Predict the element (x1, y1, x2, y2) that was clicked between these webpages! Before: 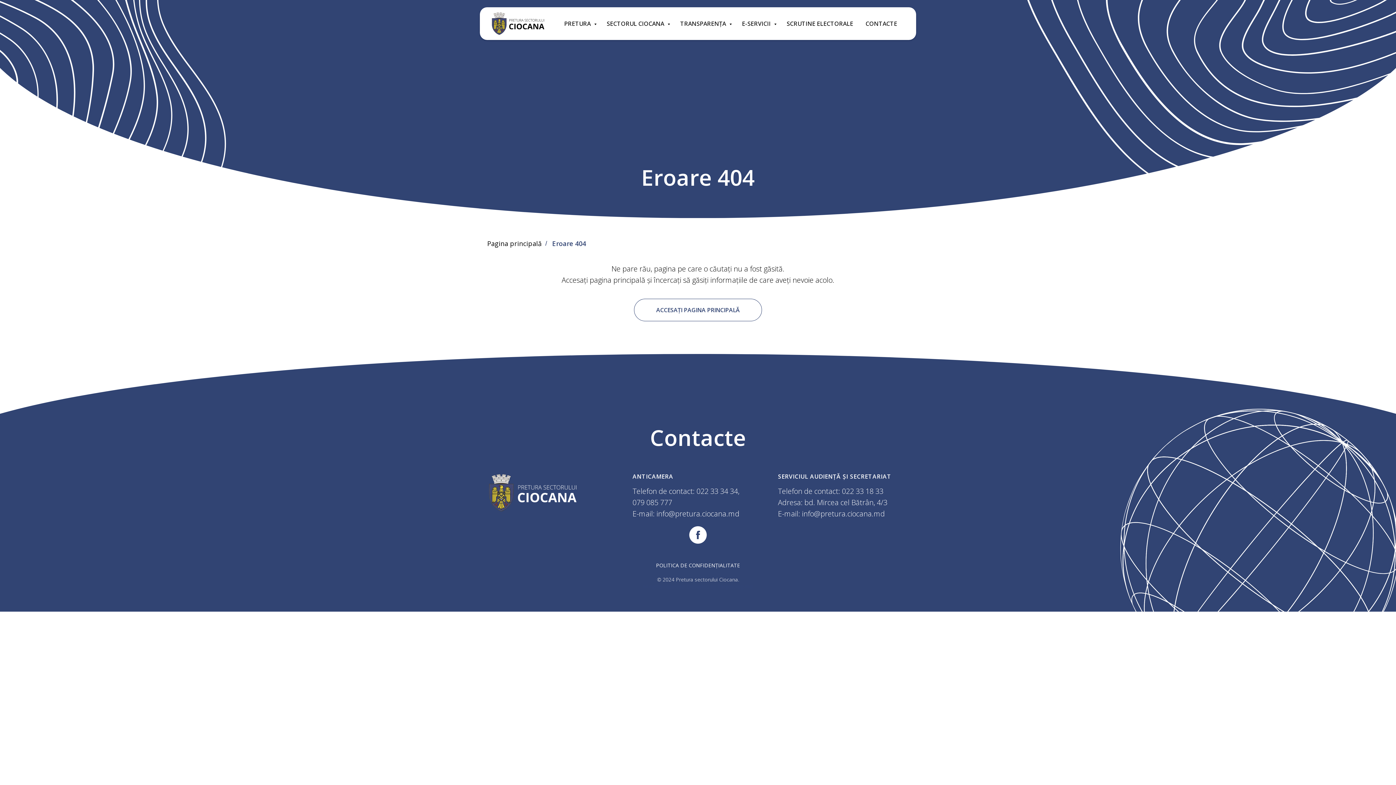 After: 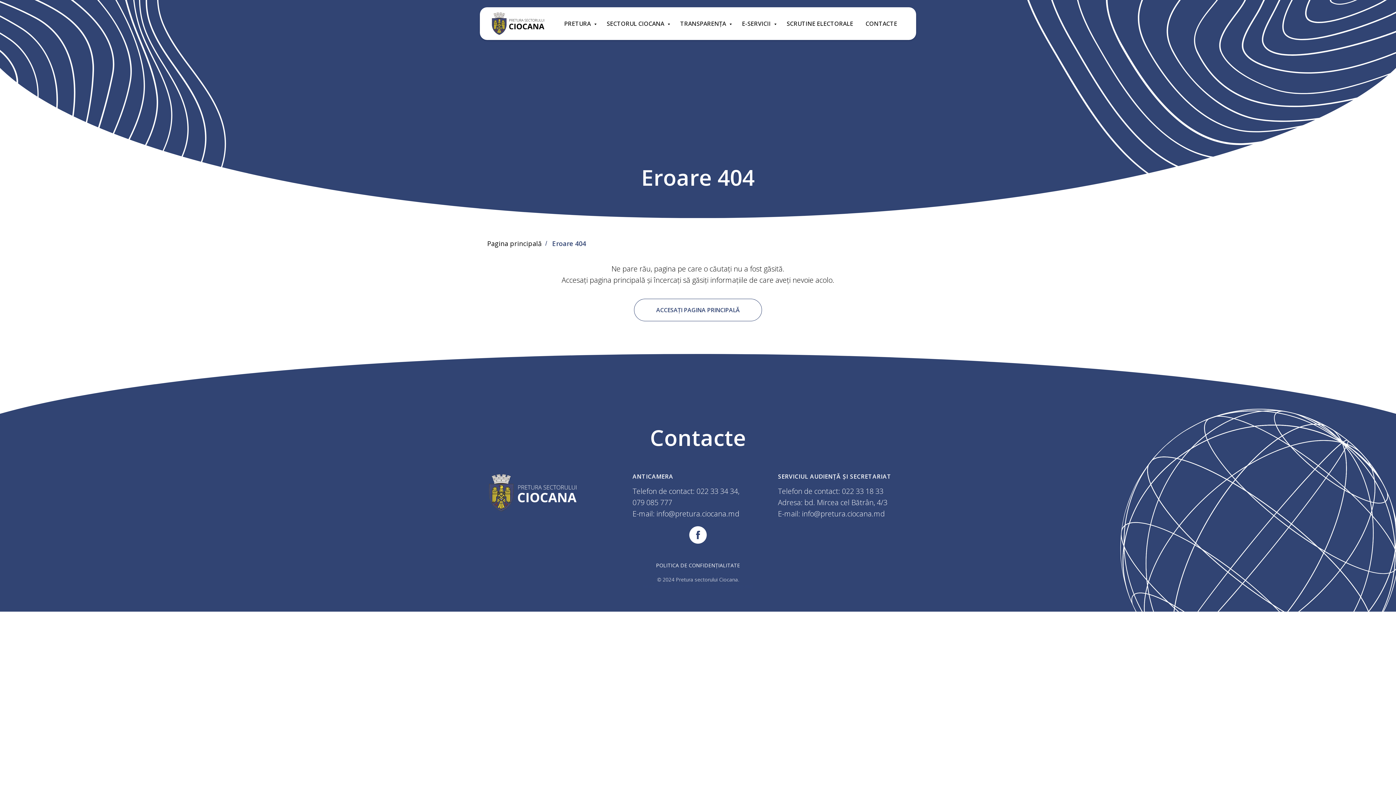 Action: label: info@pretura.ciocana.md bbox: (802, 508, 885, 518)